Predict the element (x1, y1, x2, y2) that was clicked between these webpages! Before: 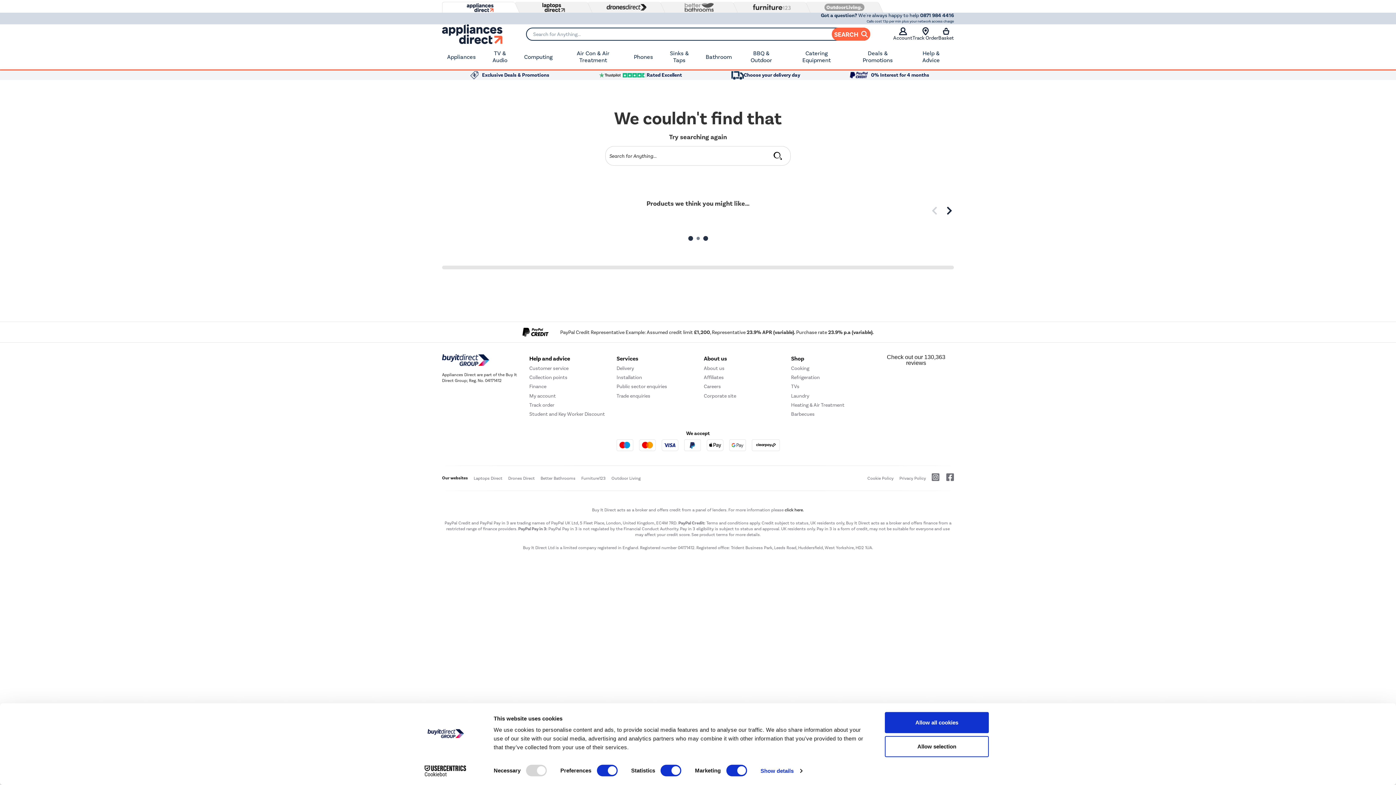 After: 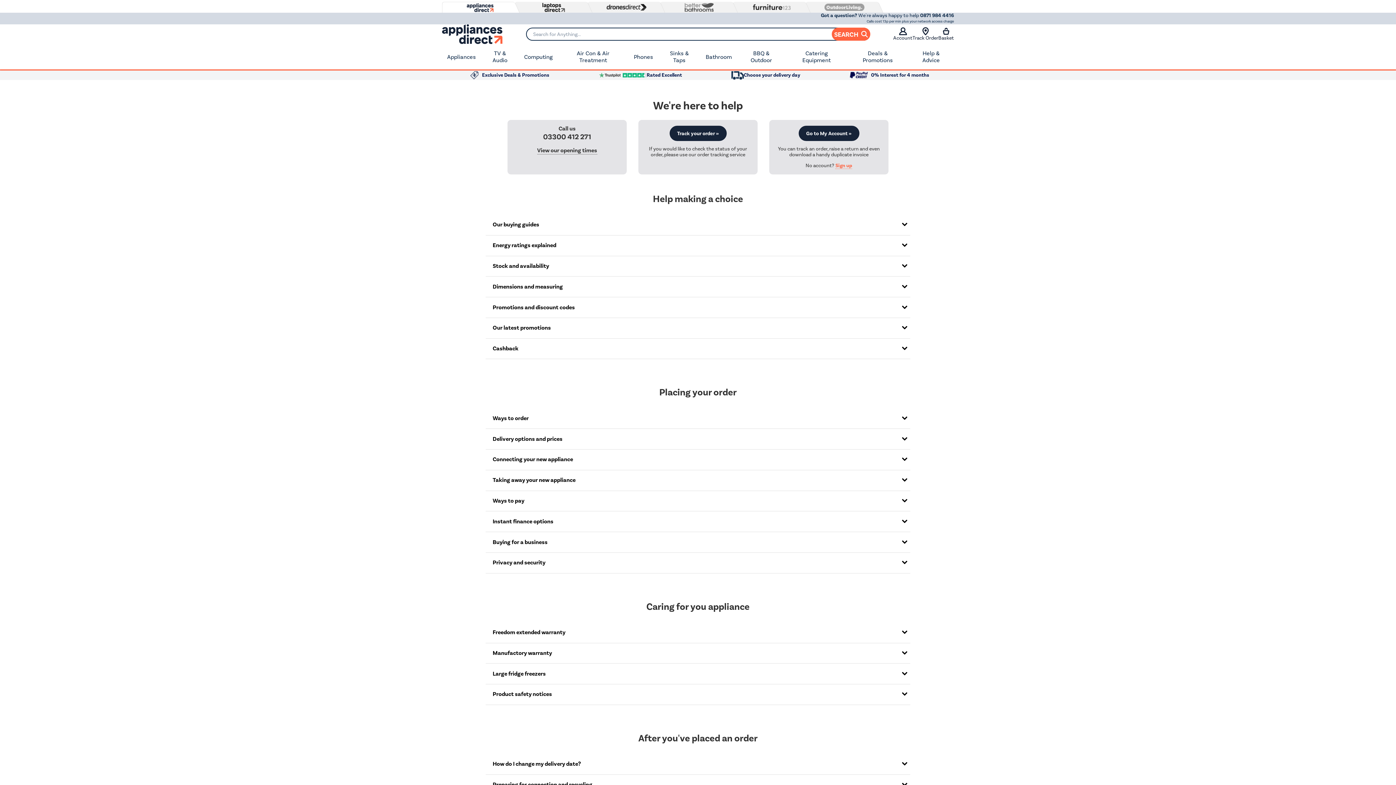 Action: label: Customer service bbox: (529, 365, 568, 371)